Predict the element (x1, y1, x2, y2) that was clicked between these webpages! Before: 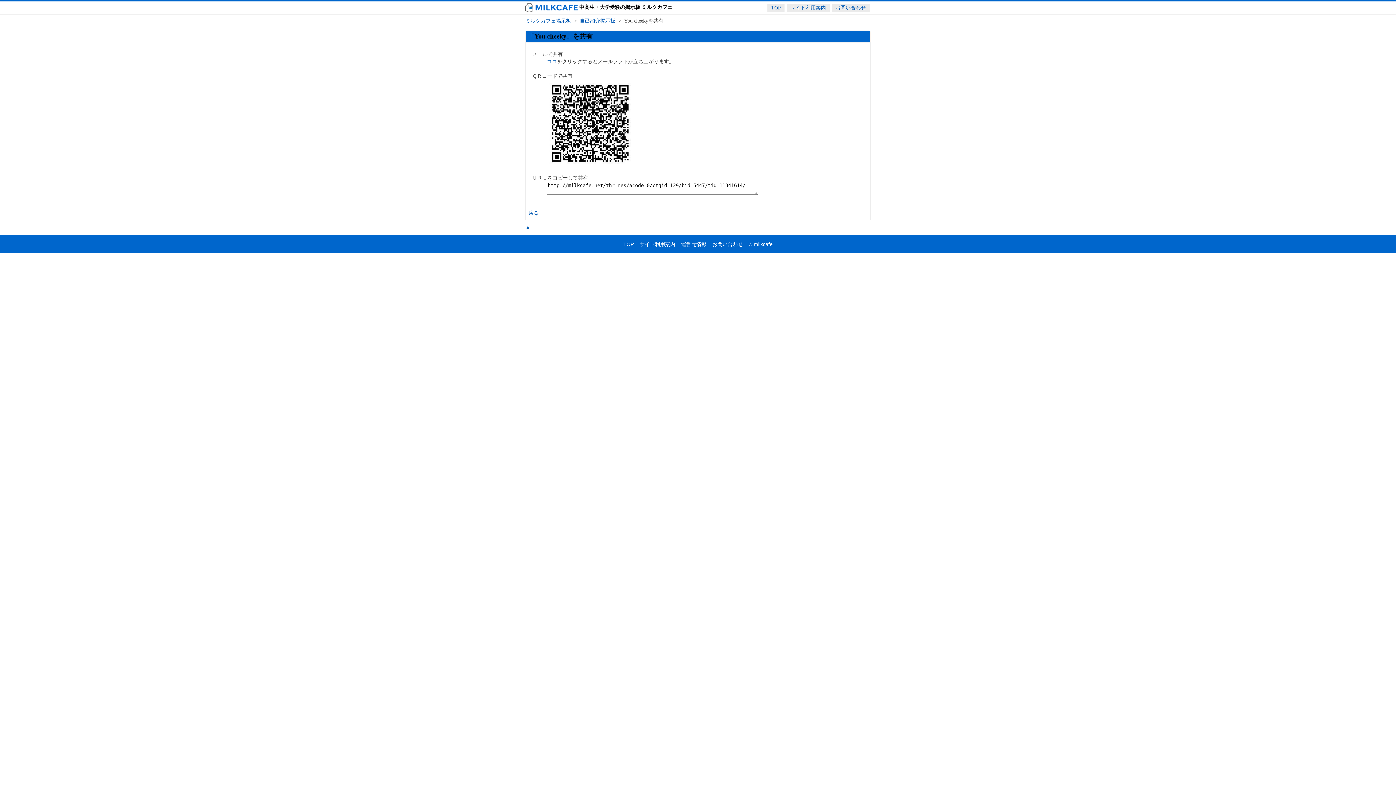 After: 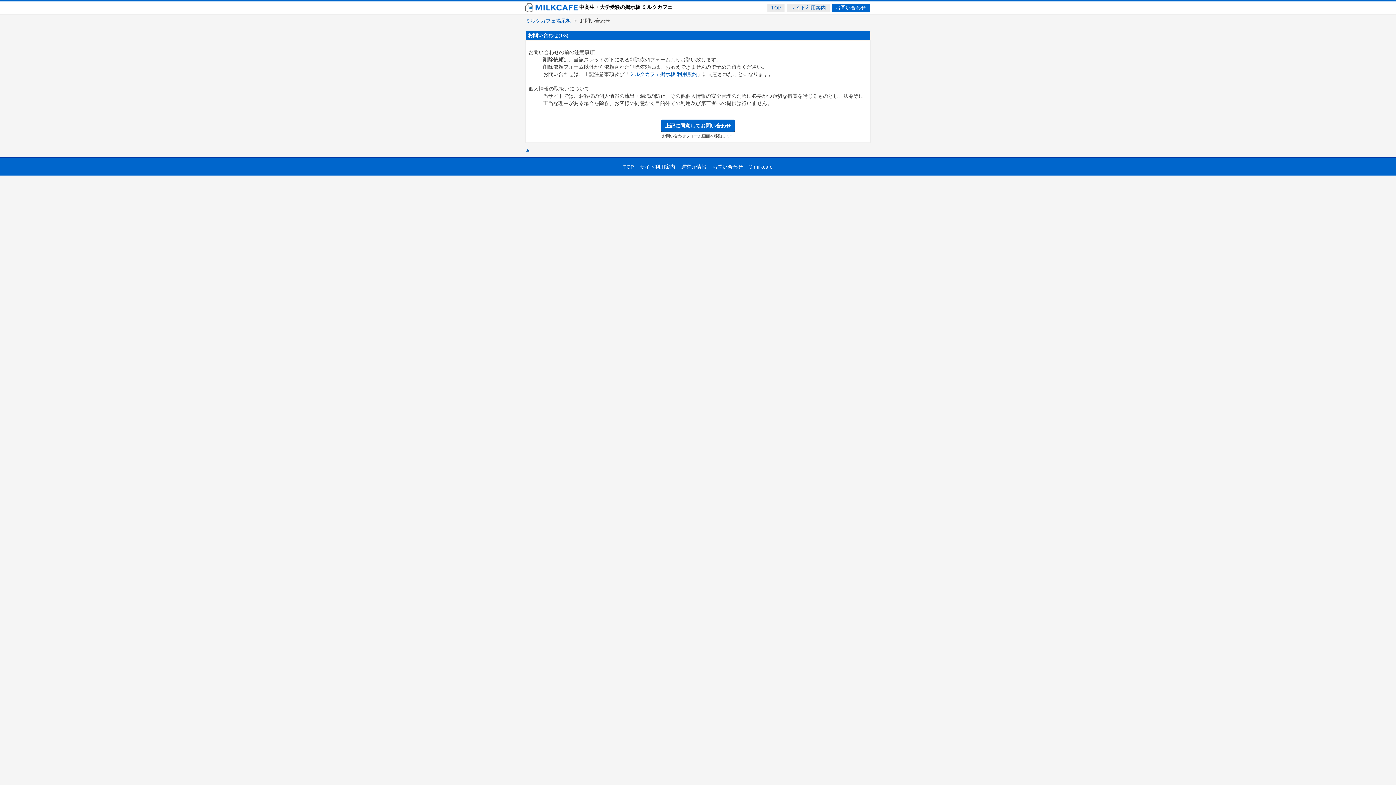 Action: label: お問い合わせ bbox: (712, 241, 743, 247)